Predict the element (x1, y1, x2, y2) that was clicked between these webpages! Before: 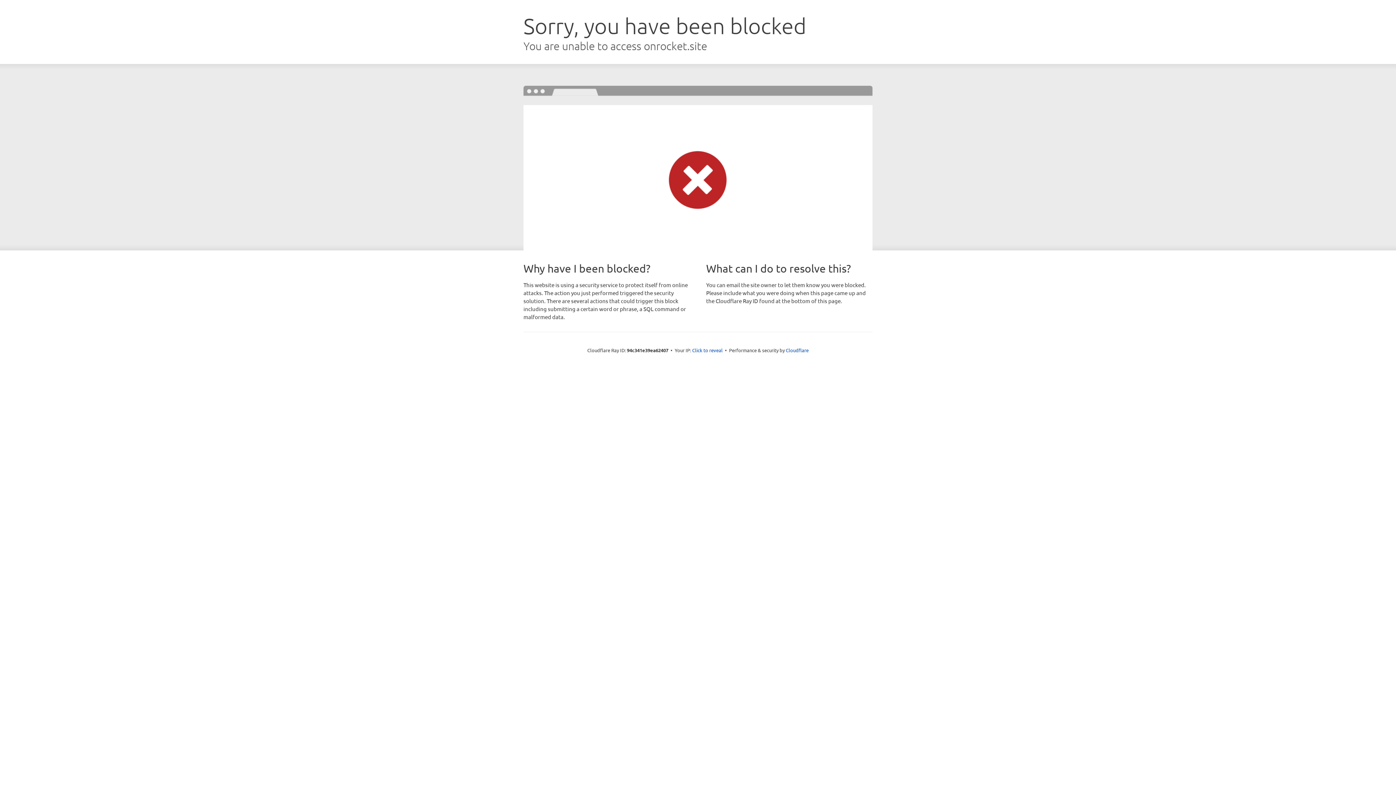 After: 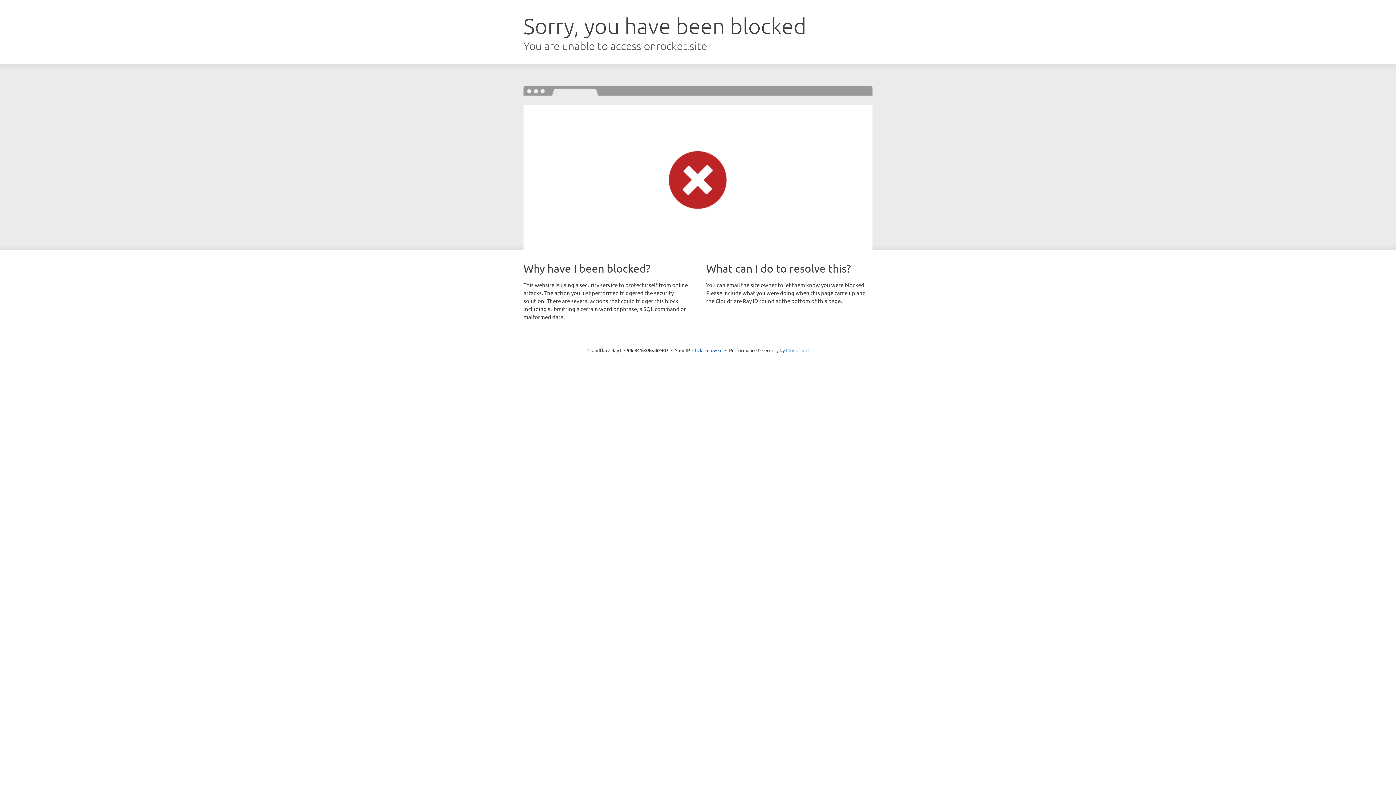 Action: label: Cloudflare bbox: (786, 347, 808, 353)